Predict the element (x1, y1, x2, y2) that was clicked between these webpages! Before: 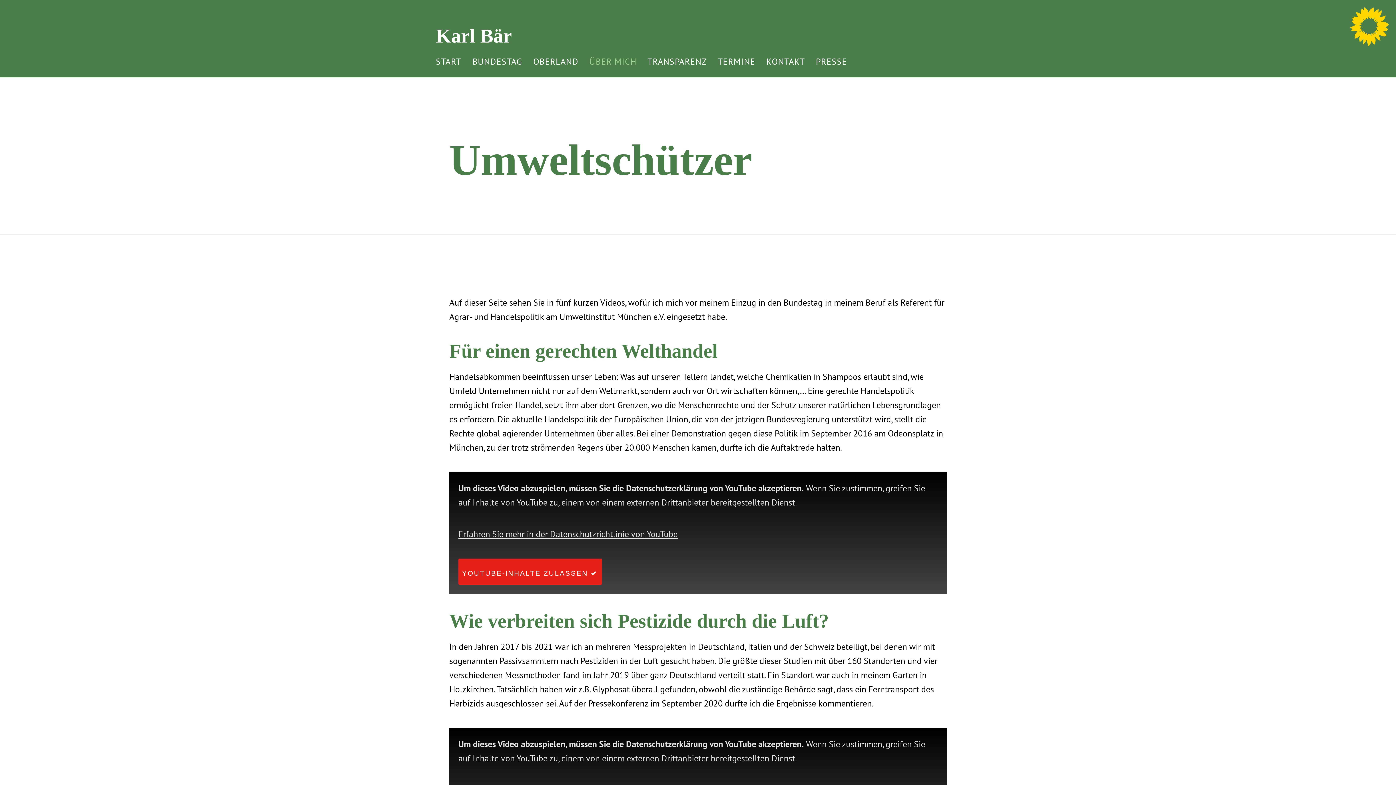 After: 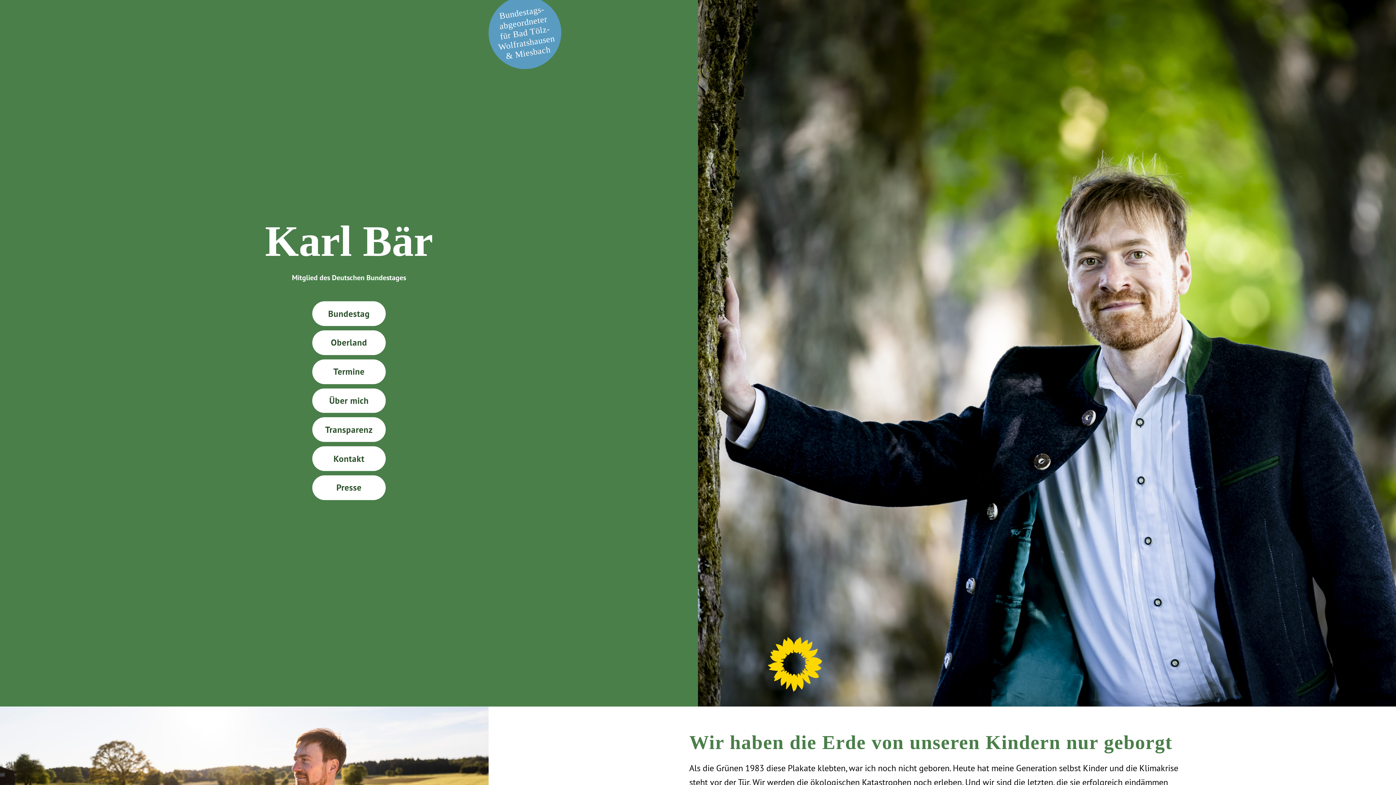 Action: bbox: (436, 54, 470, 68) label: START